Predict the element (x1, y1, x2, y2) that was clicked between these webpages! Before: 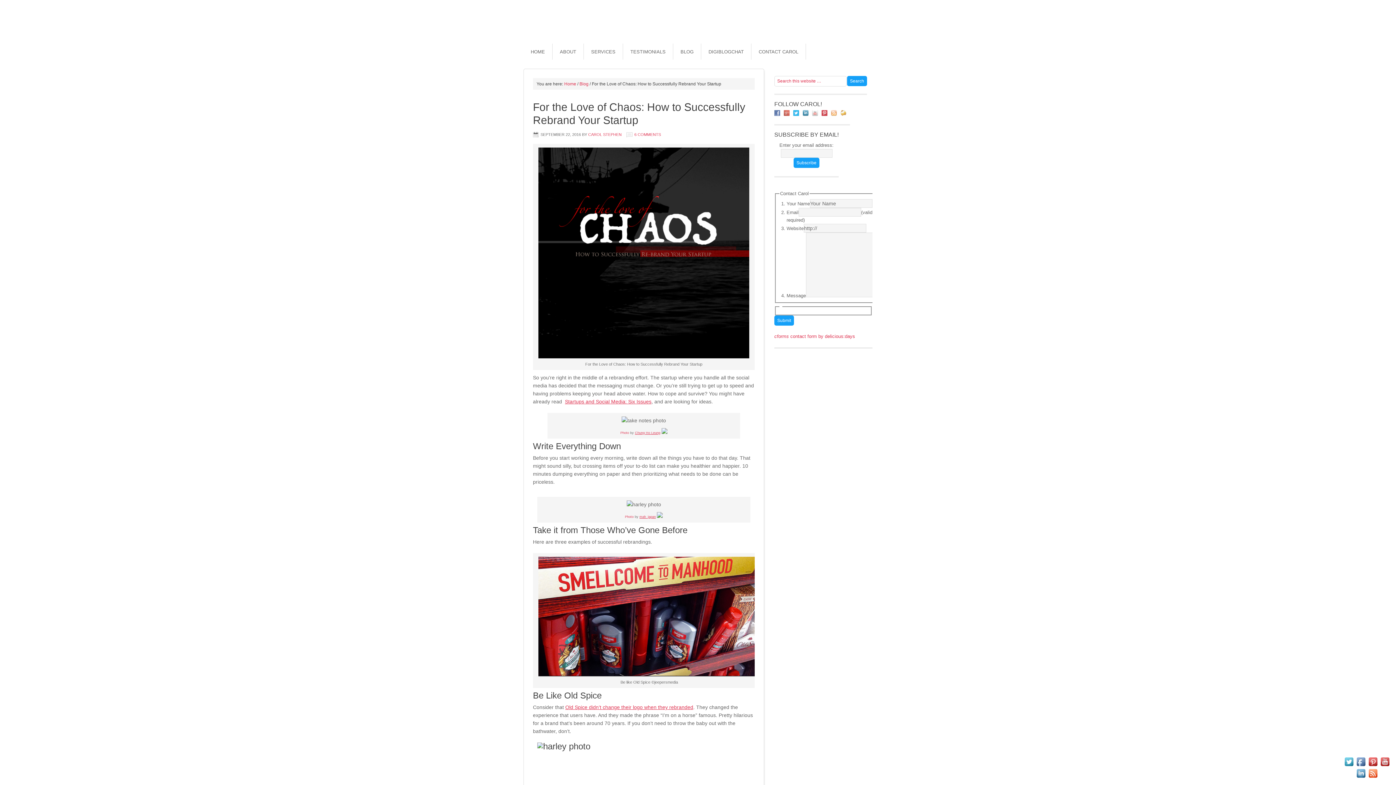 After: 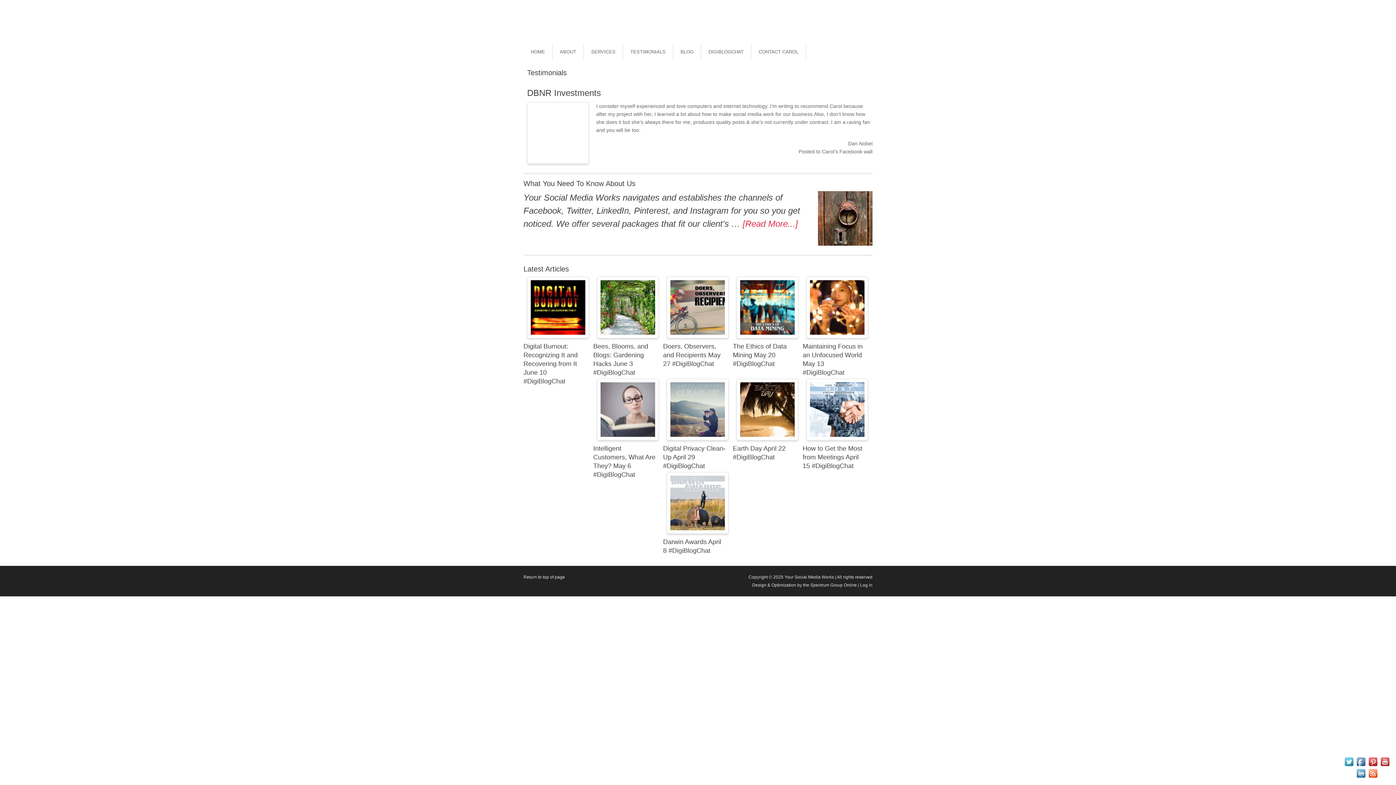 Action: label: Home bbox: (564, 81, 576, 86)